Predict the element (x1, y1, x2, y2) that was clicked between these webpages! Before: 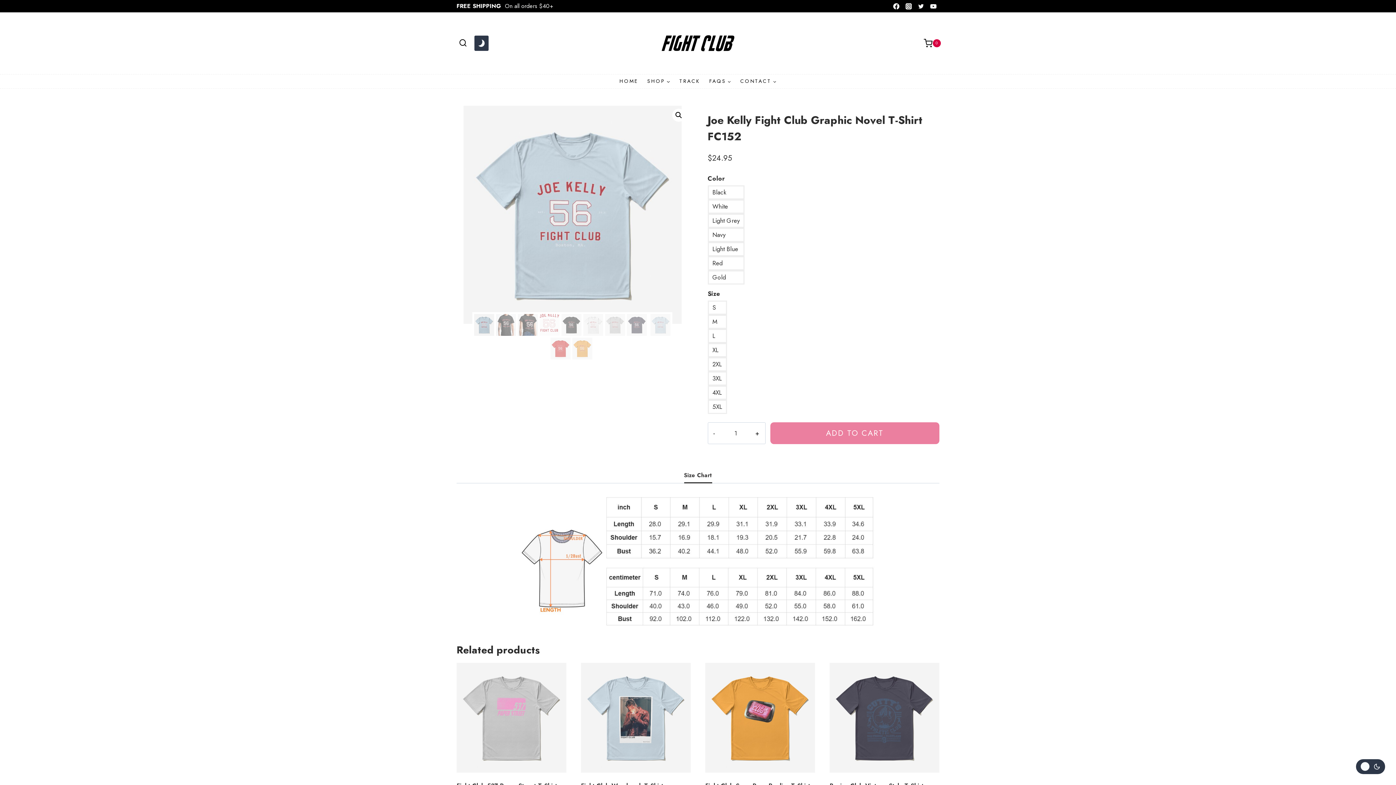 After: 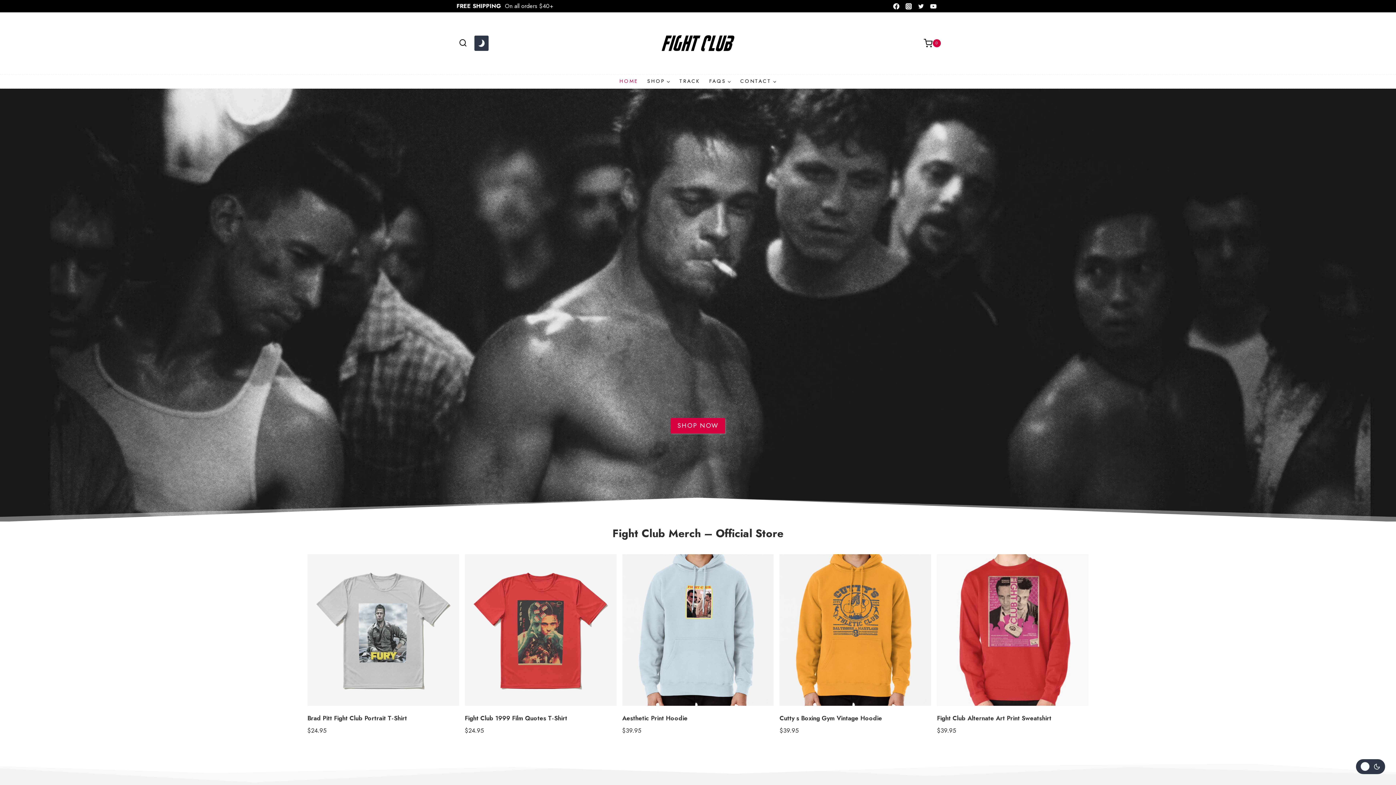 Action: bbox: (661, 35, 734, 51)